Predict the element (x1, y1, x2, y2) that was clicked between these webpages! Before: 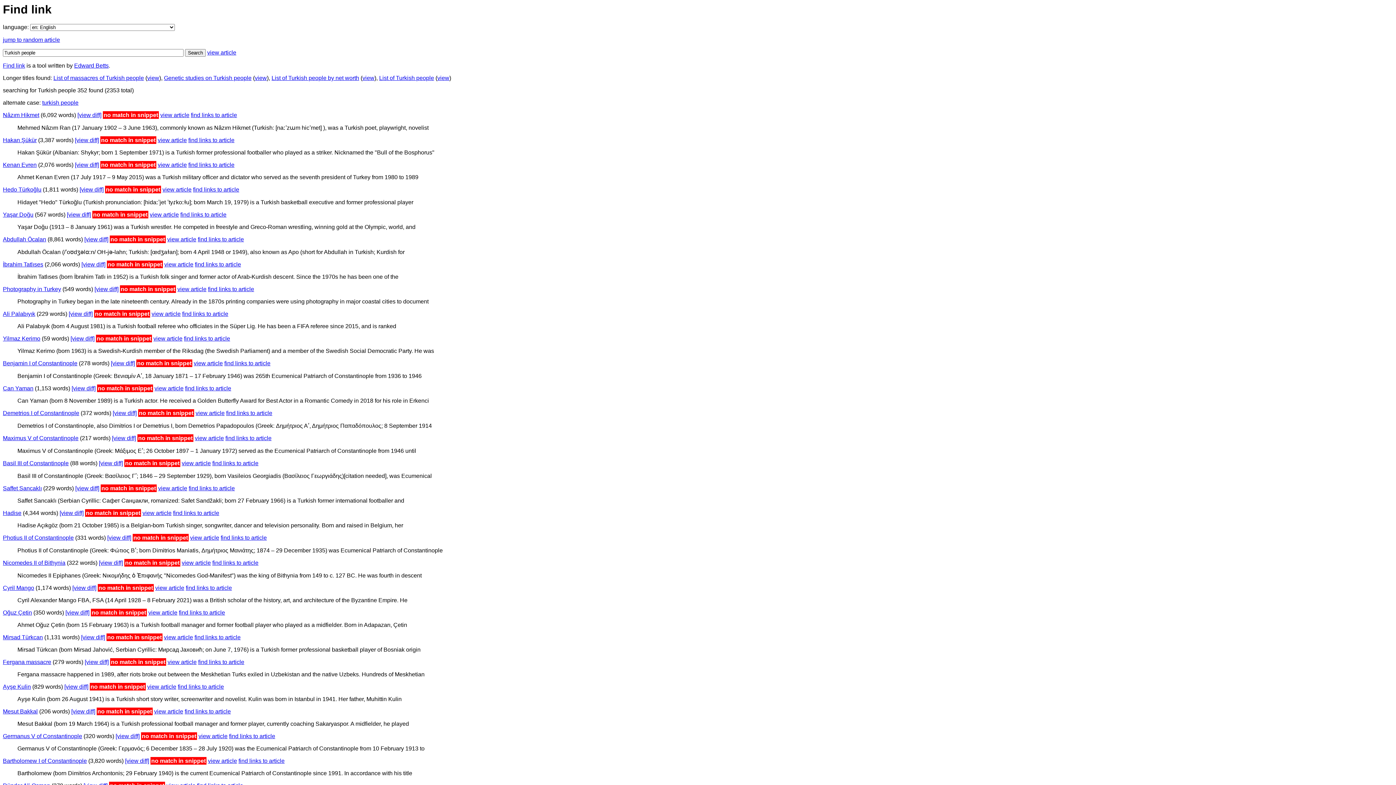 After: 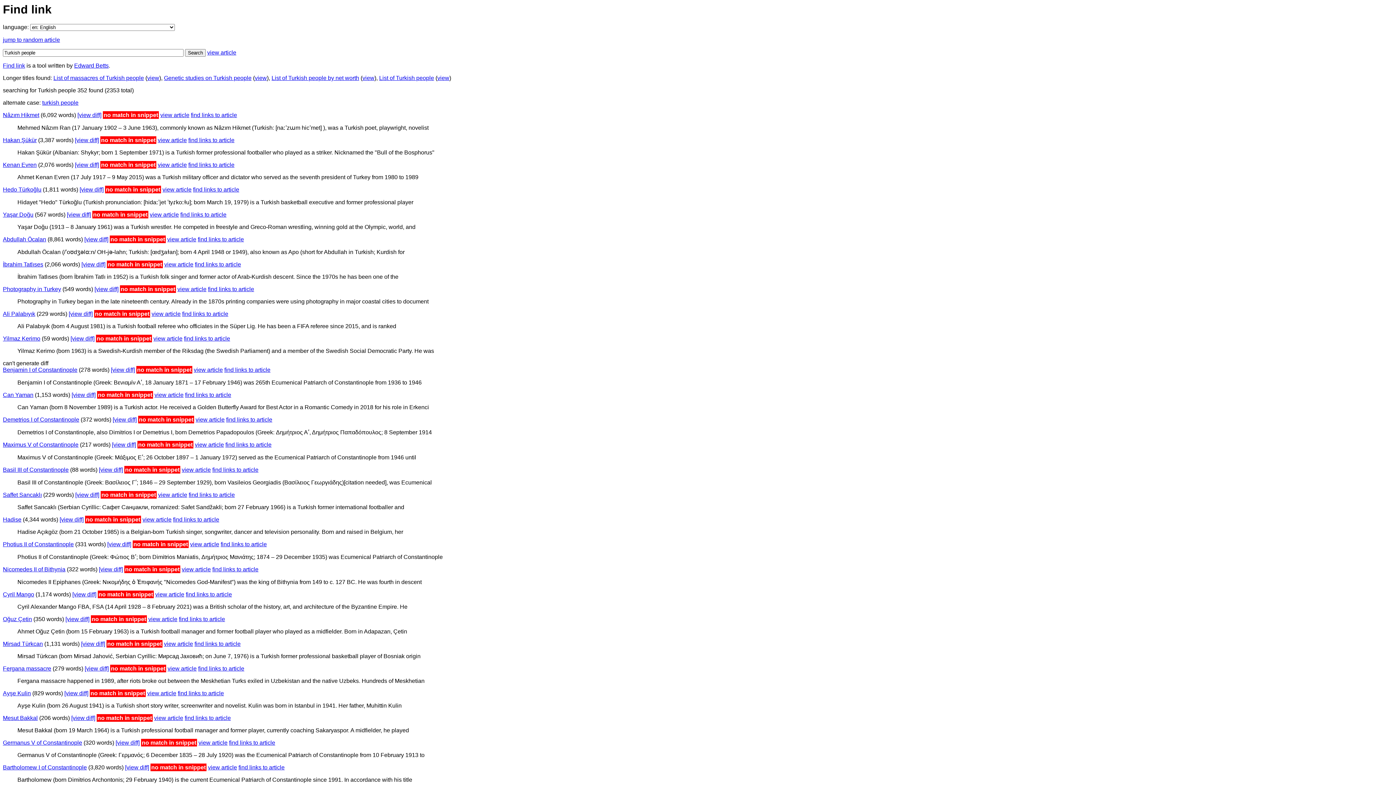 Action: label: [view diff] bbox: (70, 335, 94, 341)